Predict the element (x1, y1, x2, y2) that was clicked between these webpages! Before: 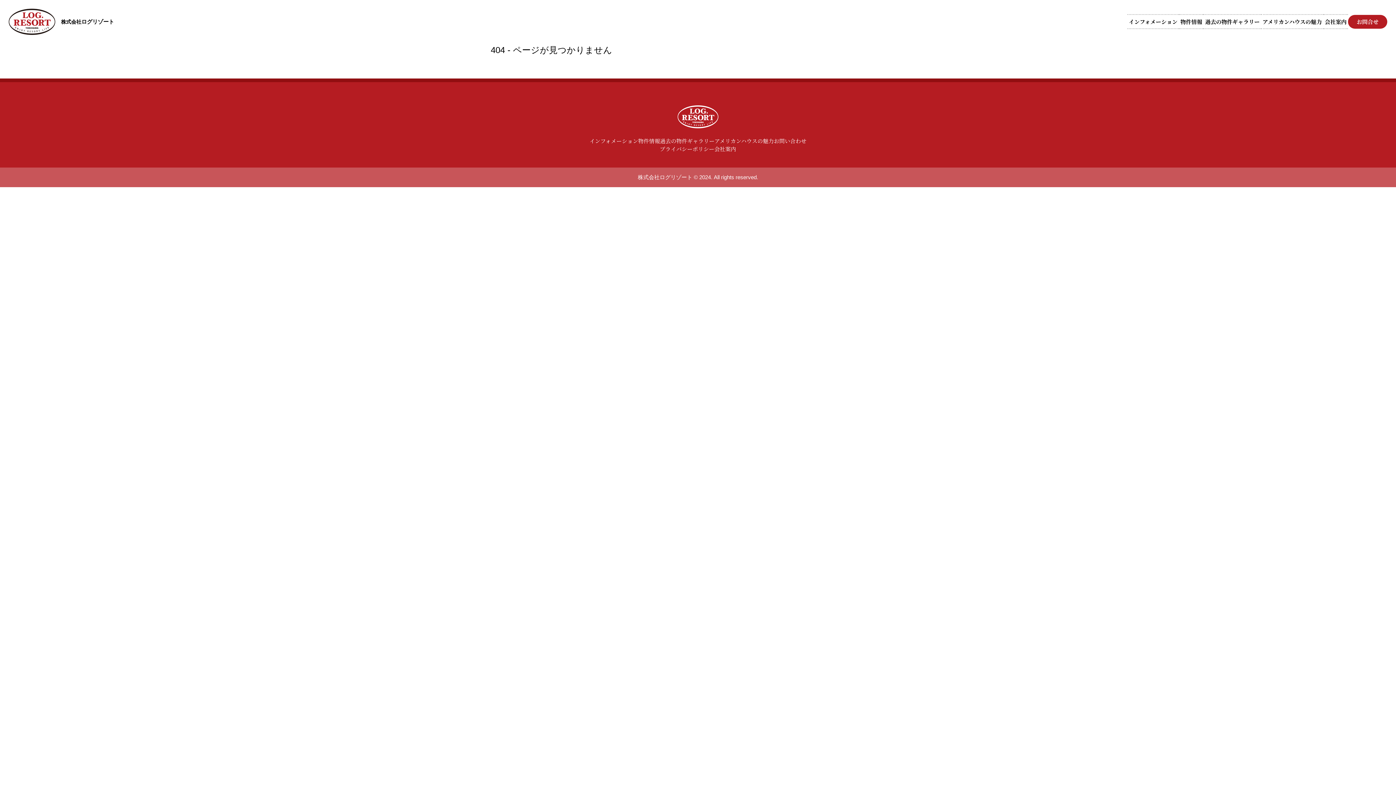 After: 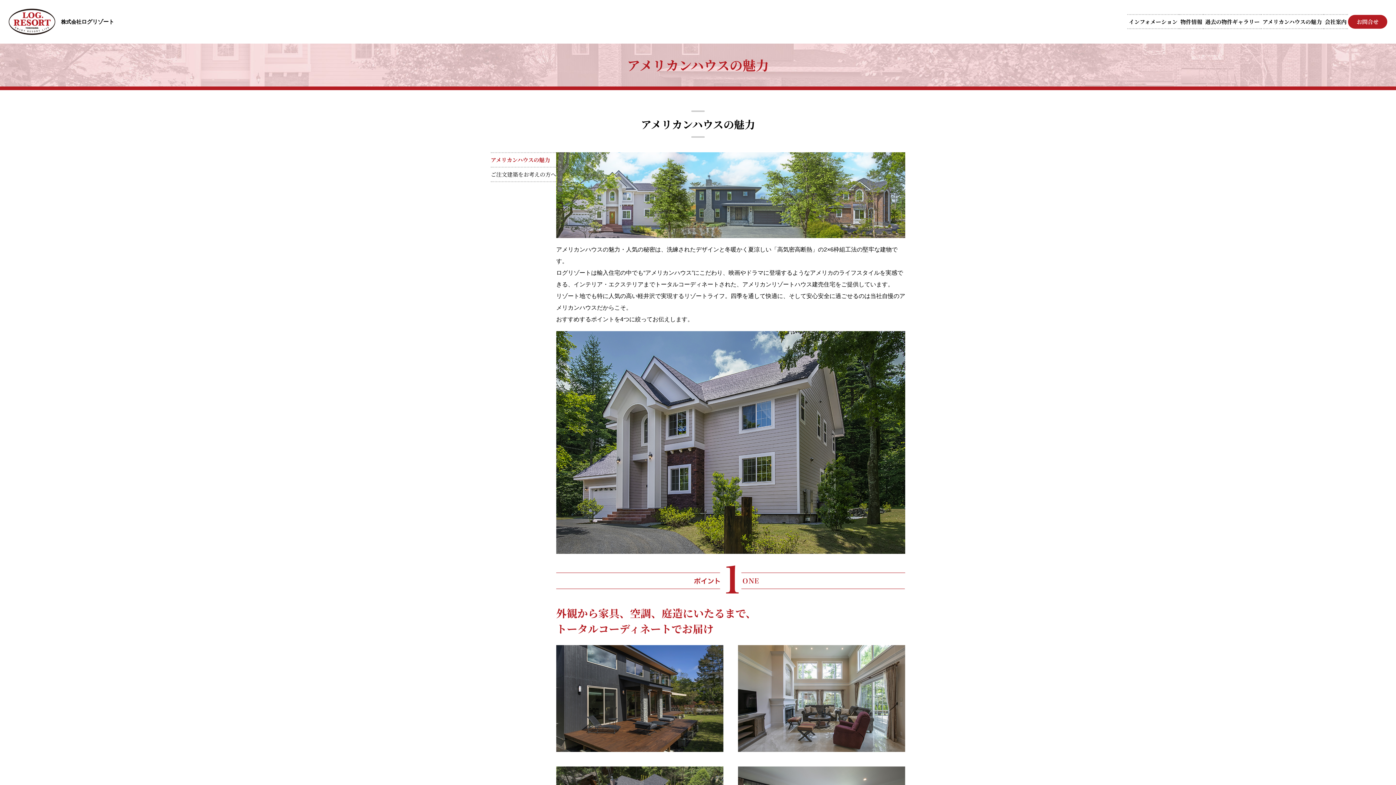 Action: label: アメリカンハウスの魅力 bbox: (714, 137, 774, 145)